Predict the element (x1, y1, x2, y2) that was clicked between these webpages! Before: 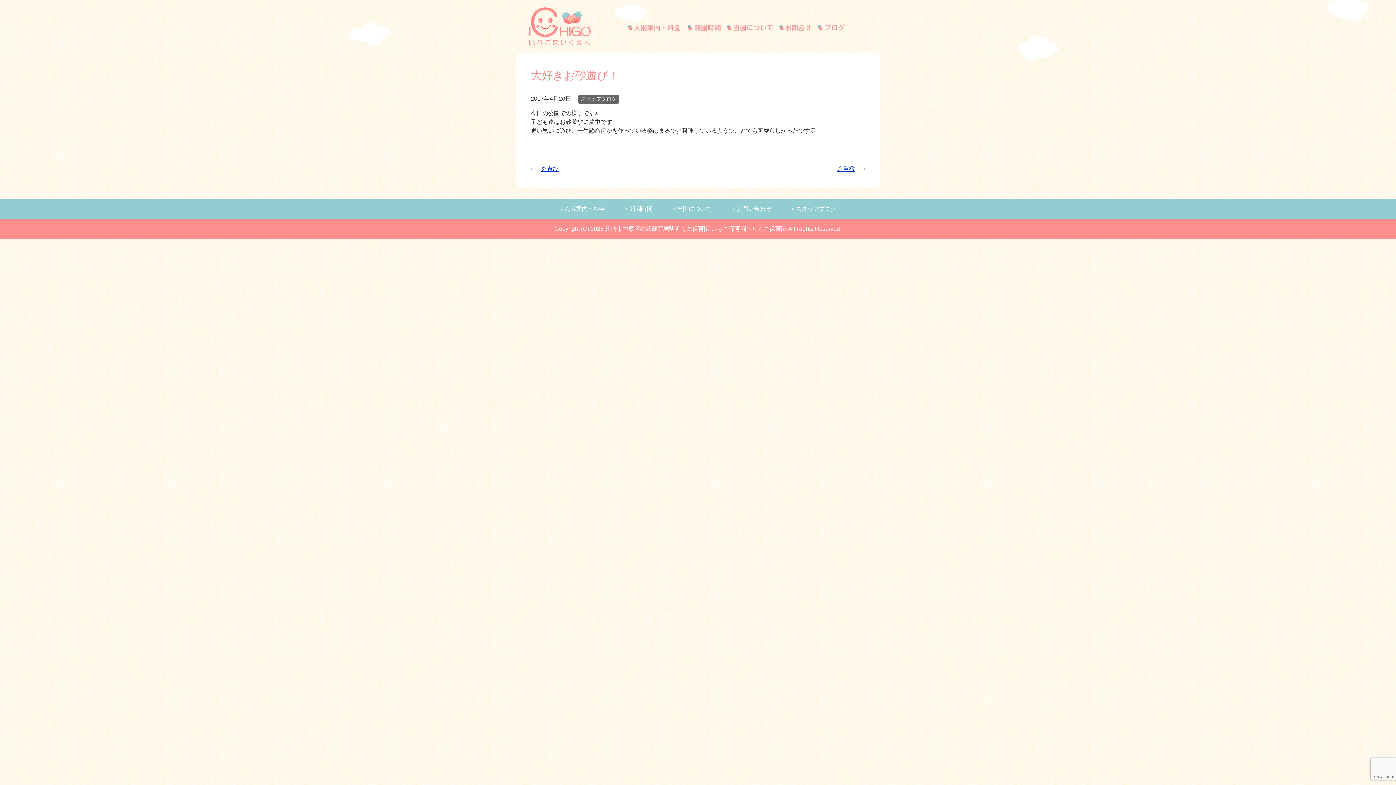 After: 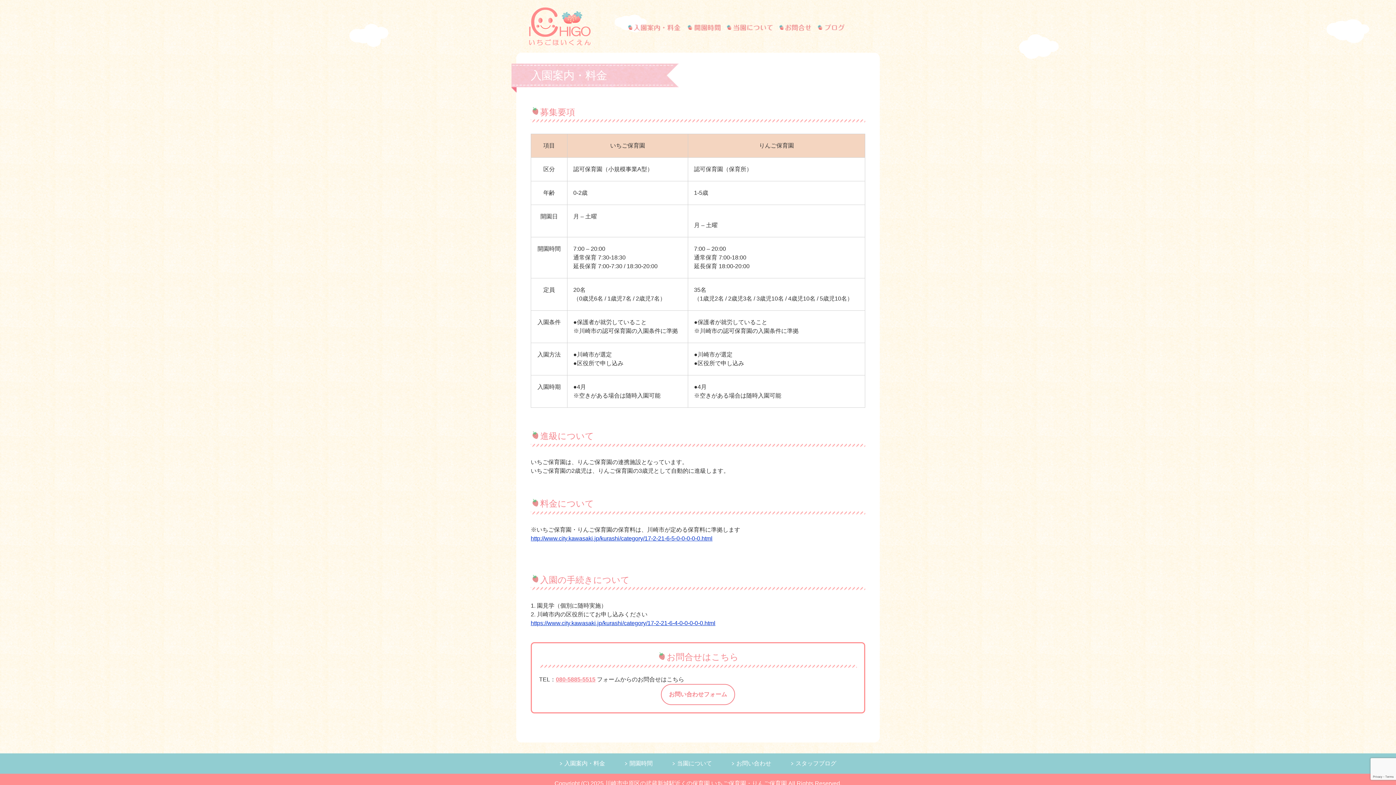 Action: label: 入園案内・料金 bbox: (564, 205, 605, 211)